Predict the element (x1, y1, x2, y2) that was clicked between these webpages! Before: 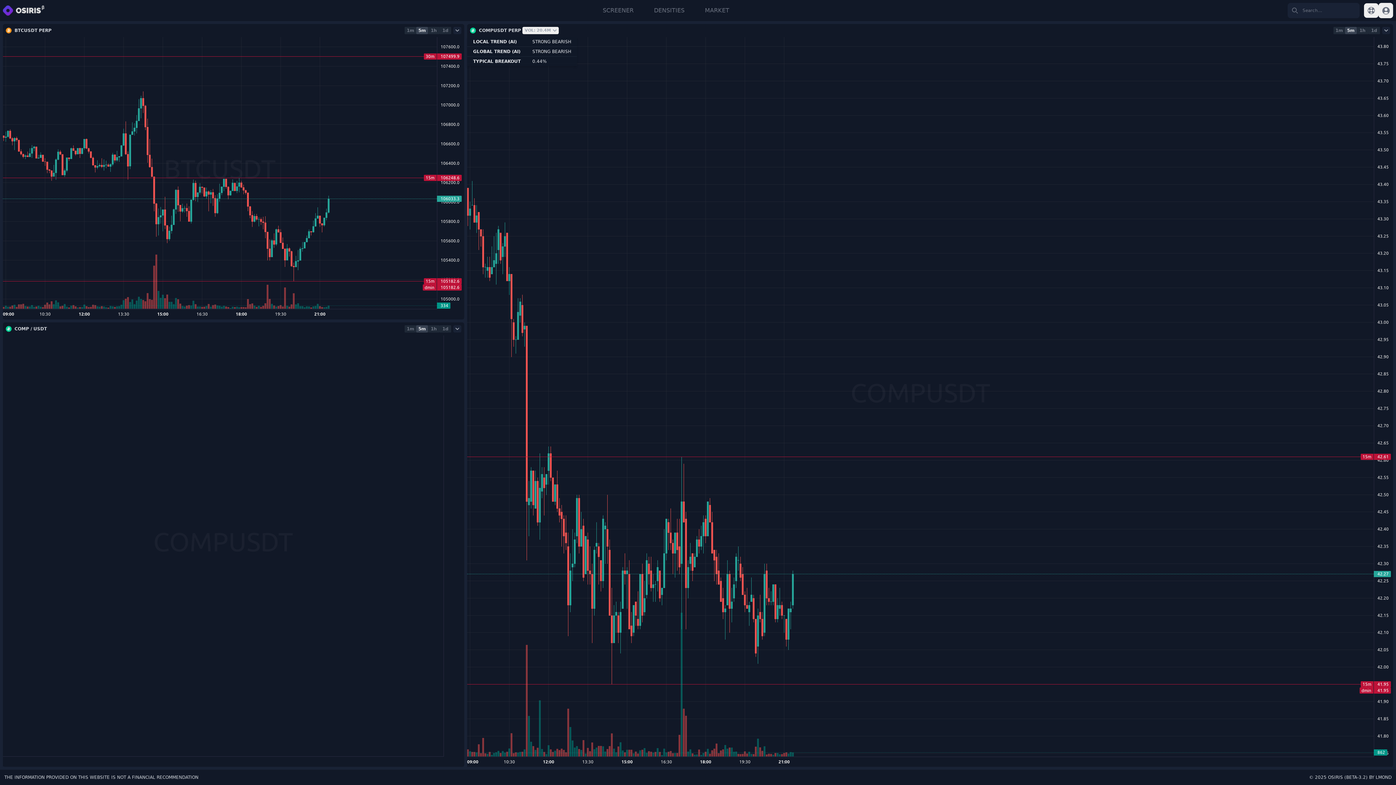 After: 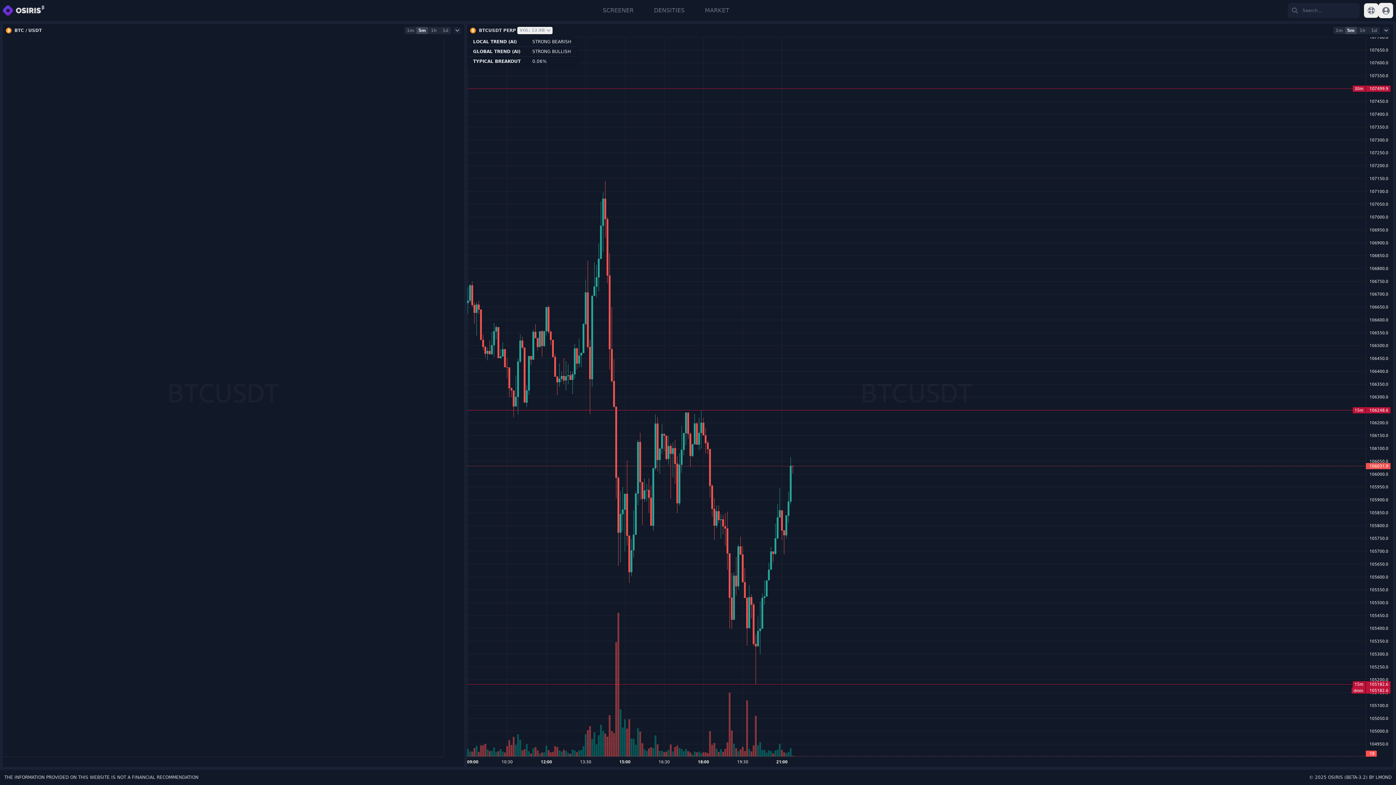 Action: bbox: (5, 27, 51, 33) label: BTCUSDT PERP